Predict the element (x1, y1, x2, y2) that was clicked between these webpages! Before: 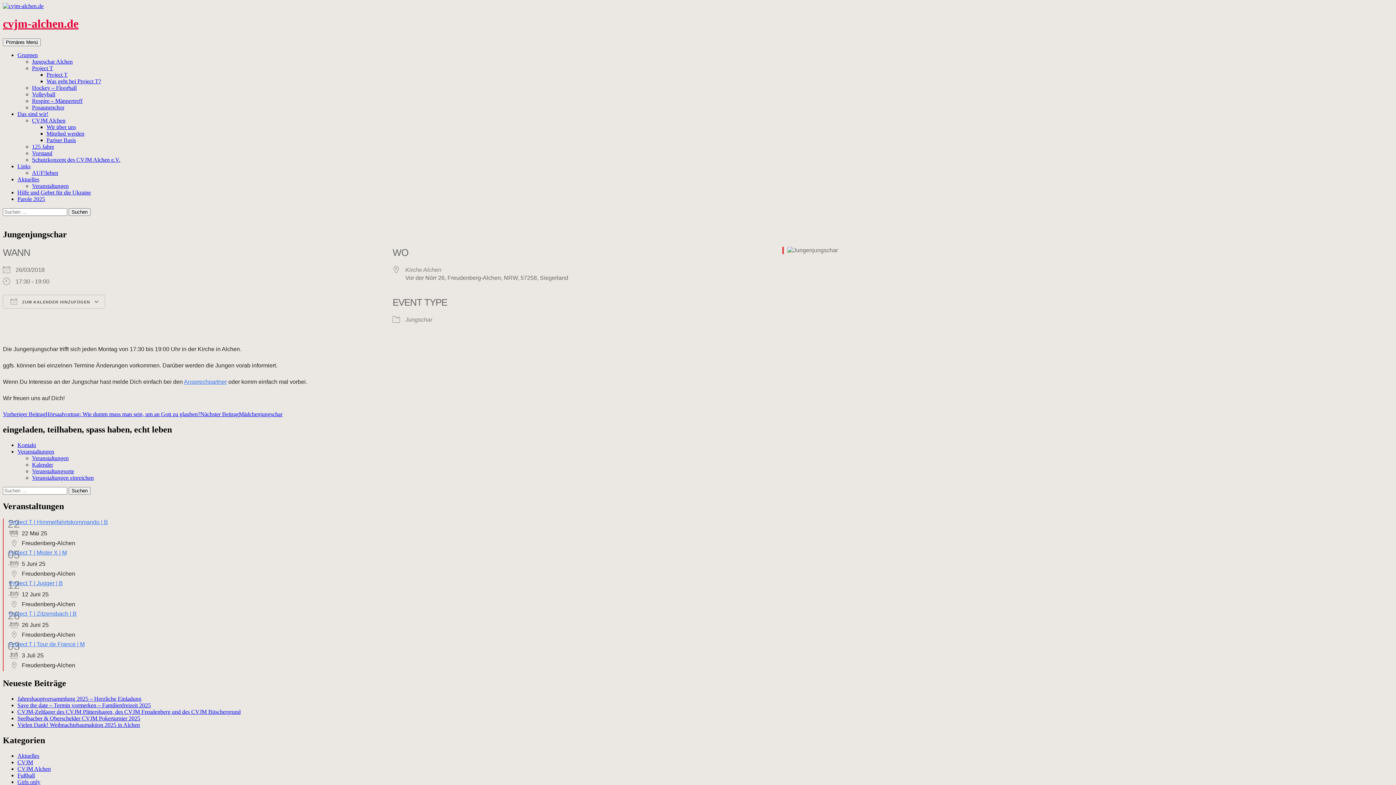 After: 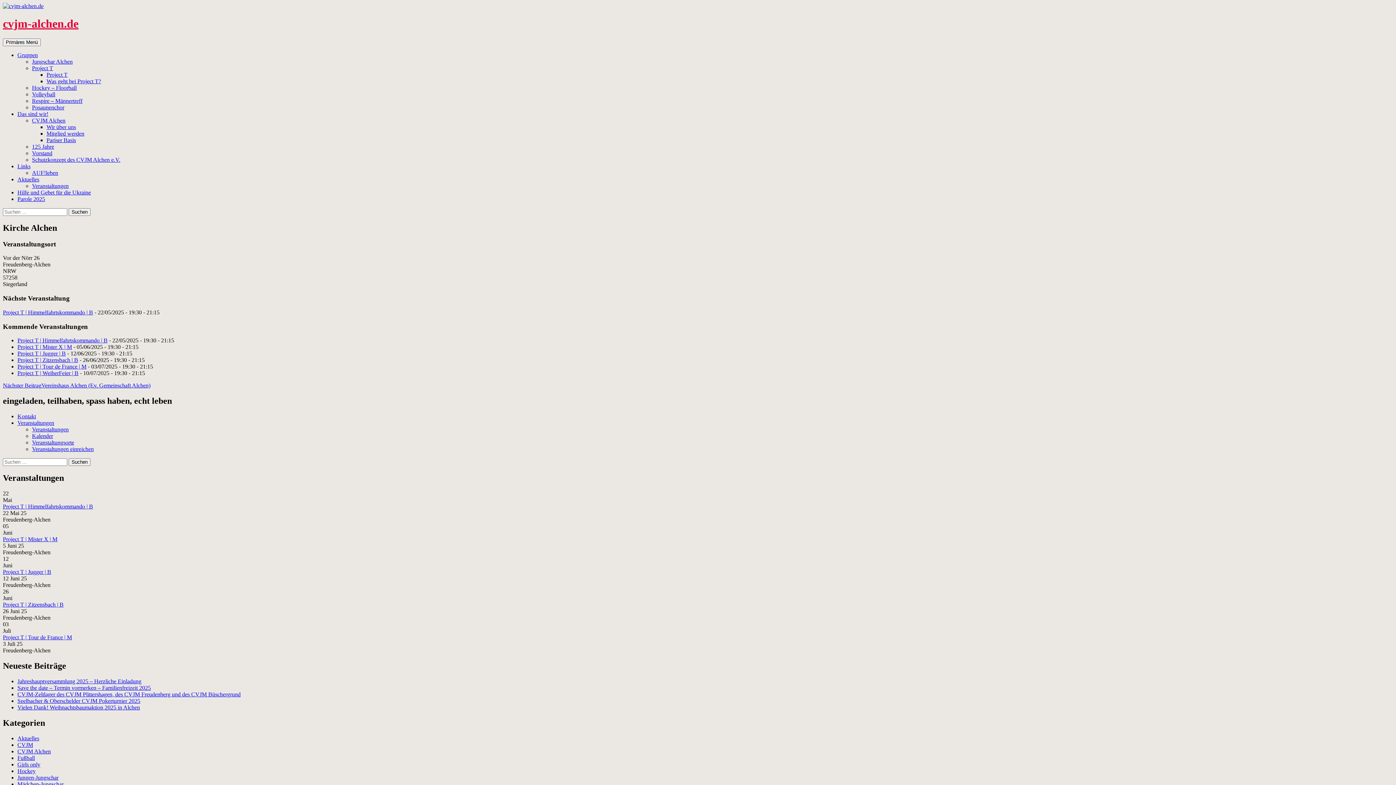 Action: bbox: (405, 266, 441, 272) label: Kirche Alchen